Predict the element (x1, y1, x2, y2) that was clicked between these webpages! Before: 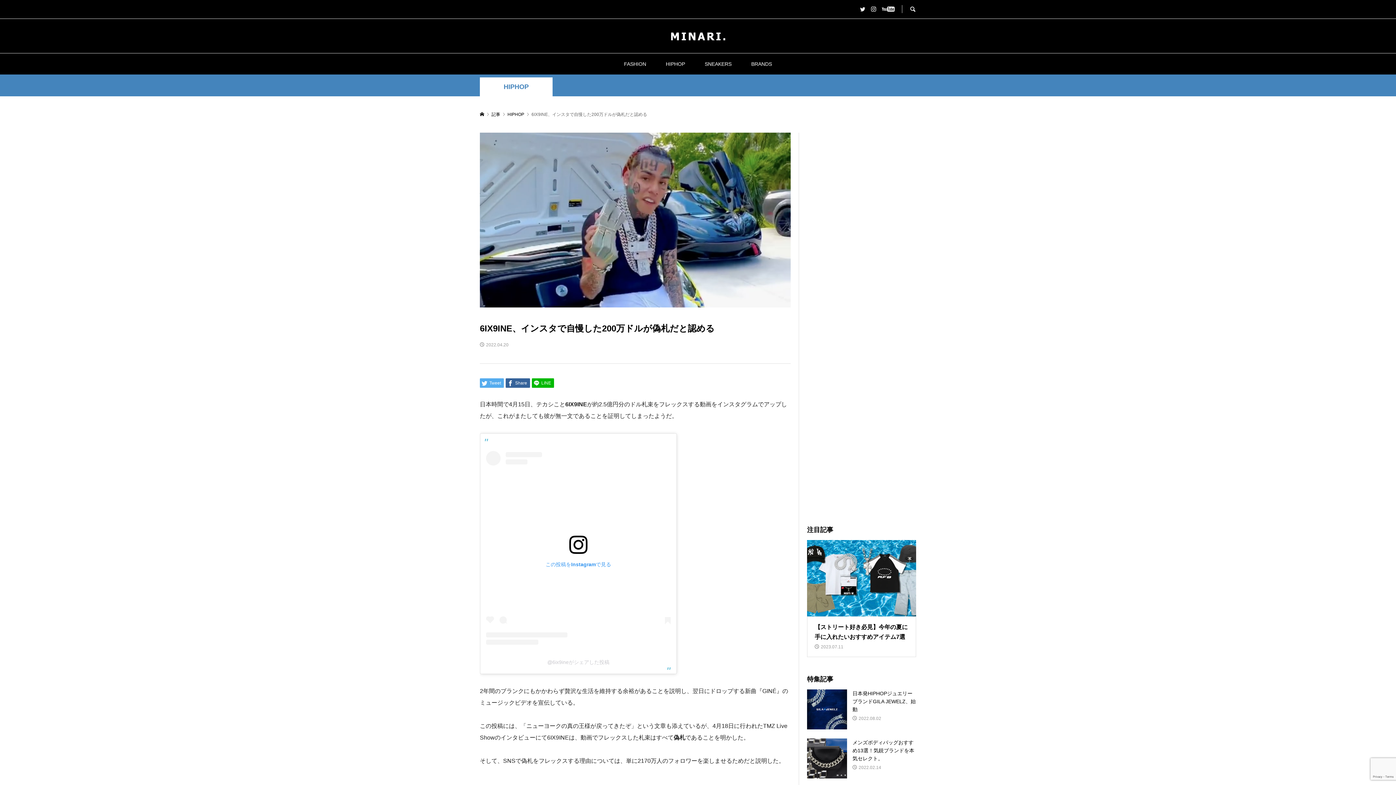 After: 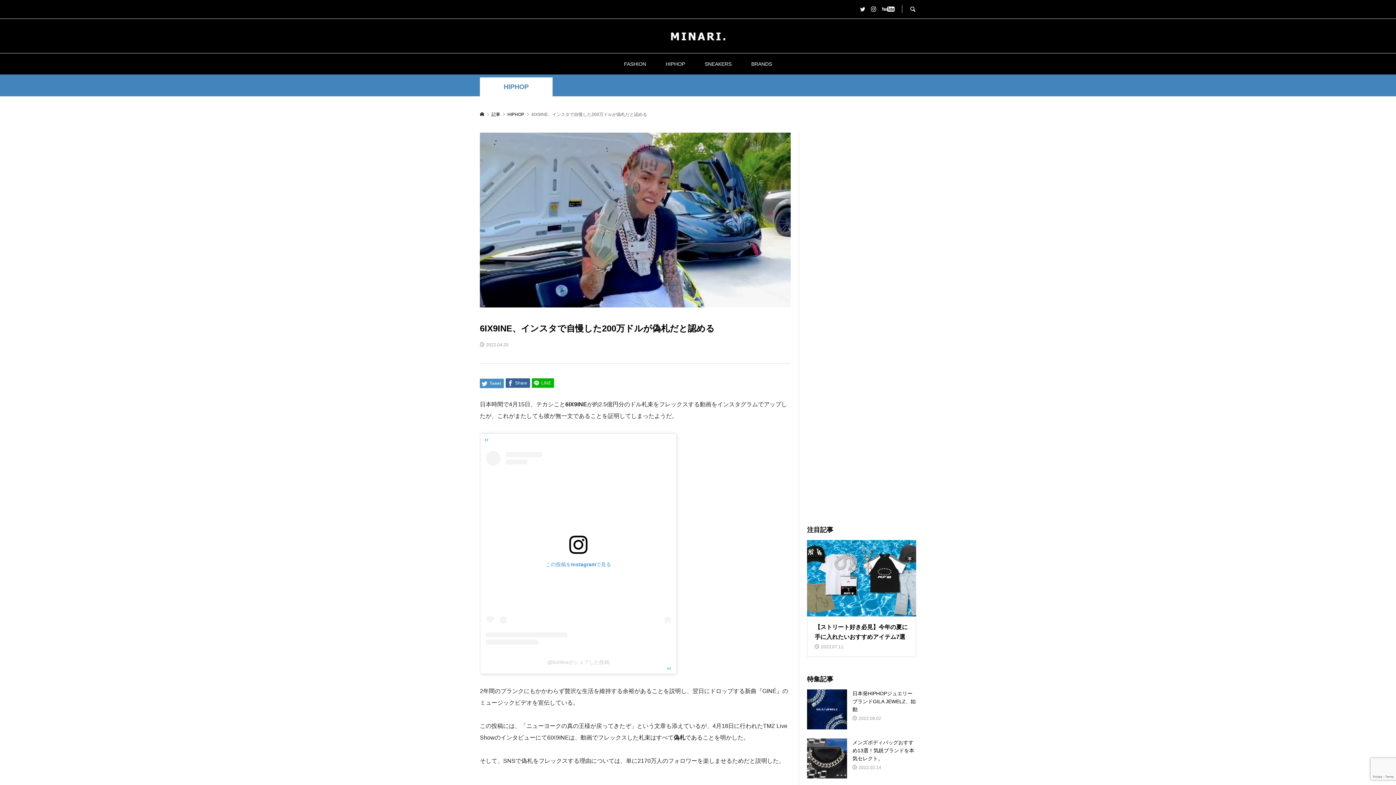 Action: bbox: (480, 378, 504, 387) label:  Tweet